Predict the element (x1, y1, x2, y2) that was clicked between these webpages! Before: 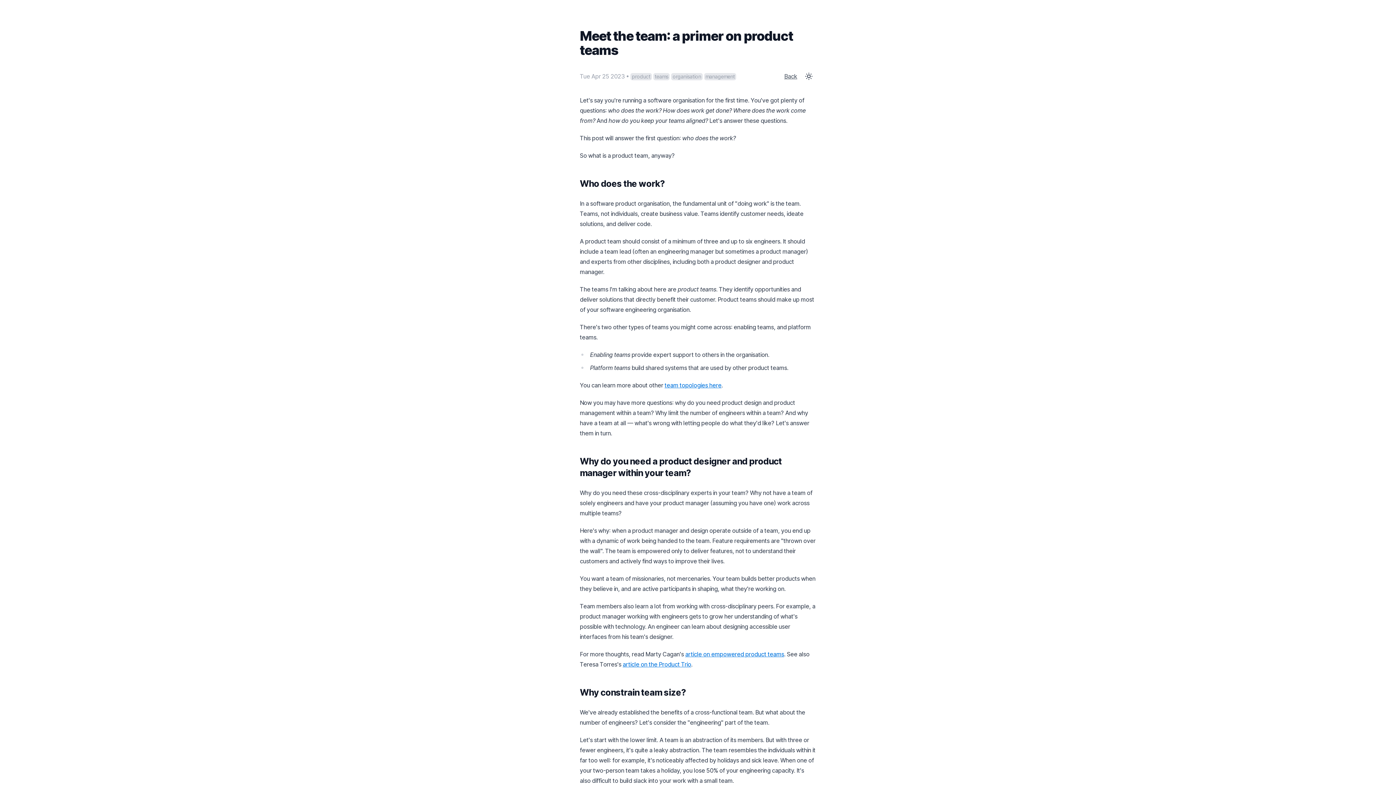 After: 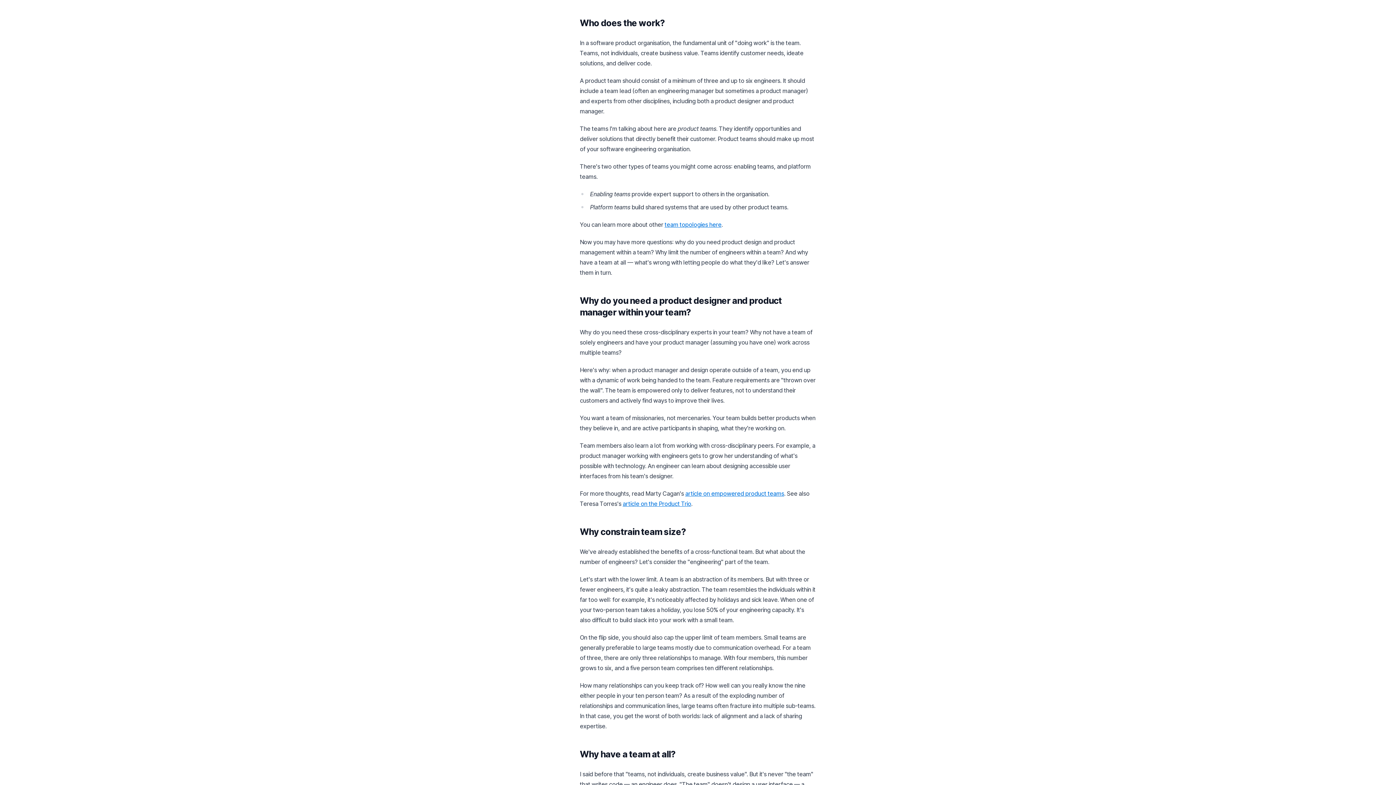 Action: label: Who does the work?# bbox: (580, 178, 673, 189)